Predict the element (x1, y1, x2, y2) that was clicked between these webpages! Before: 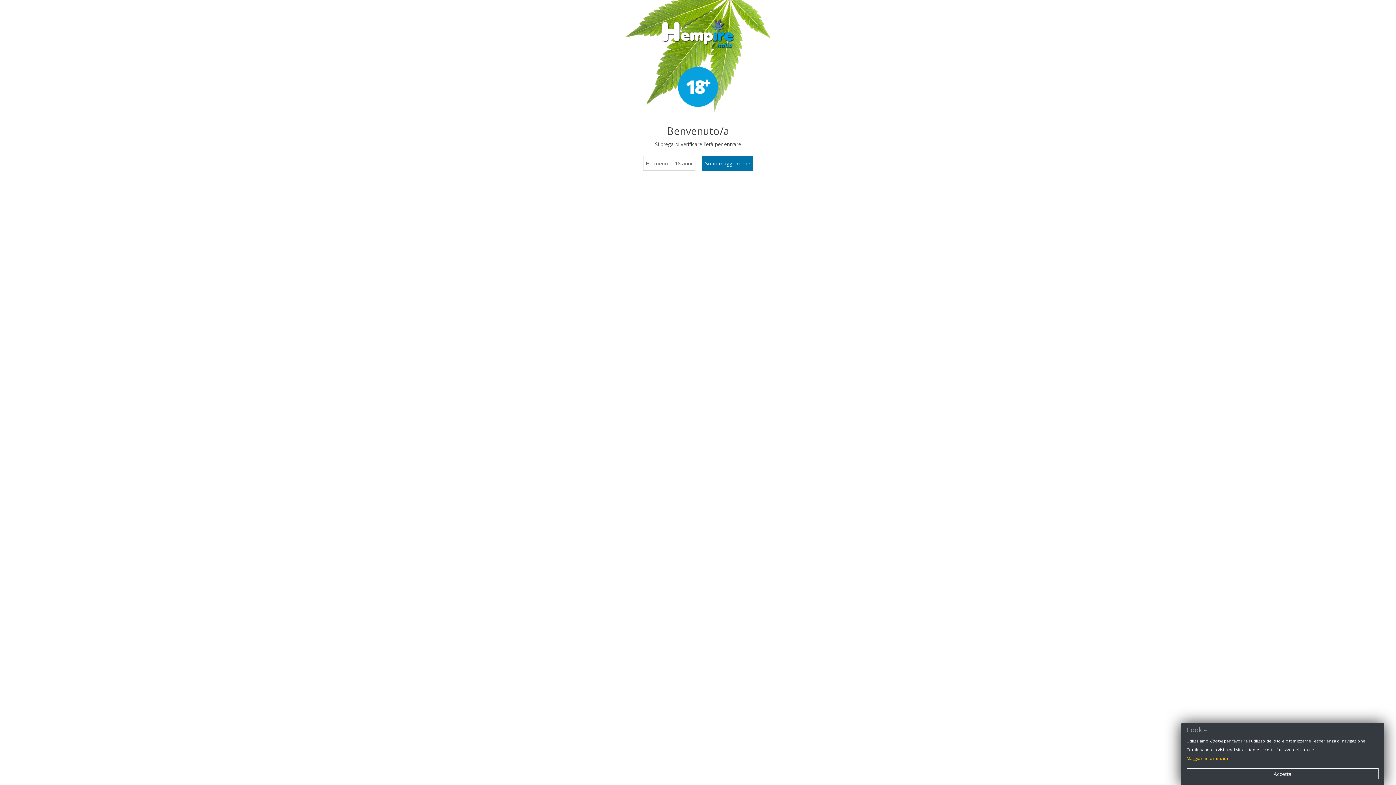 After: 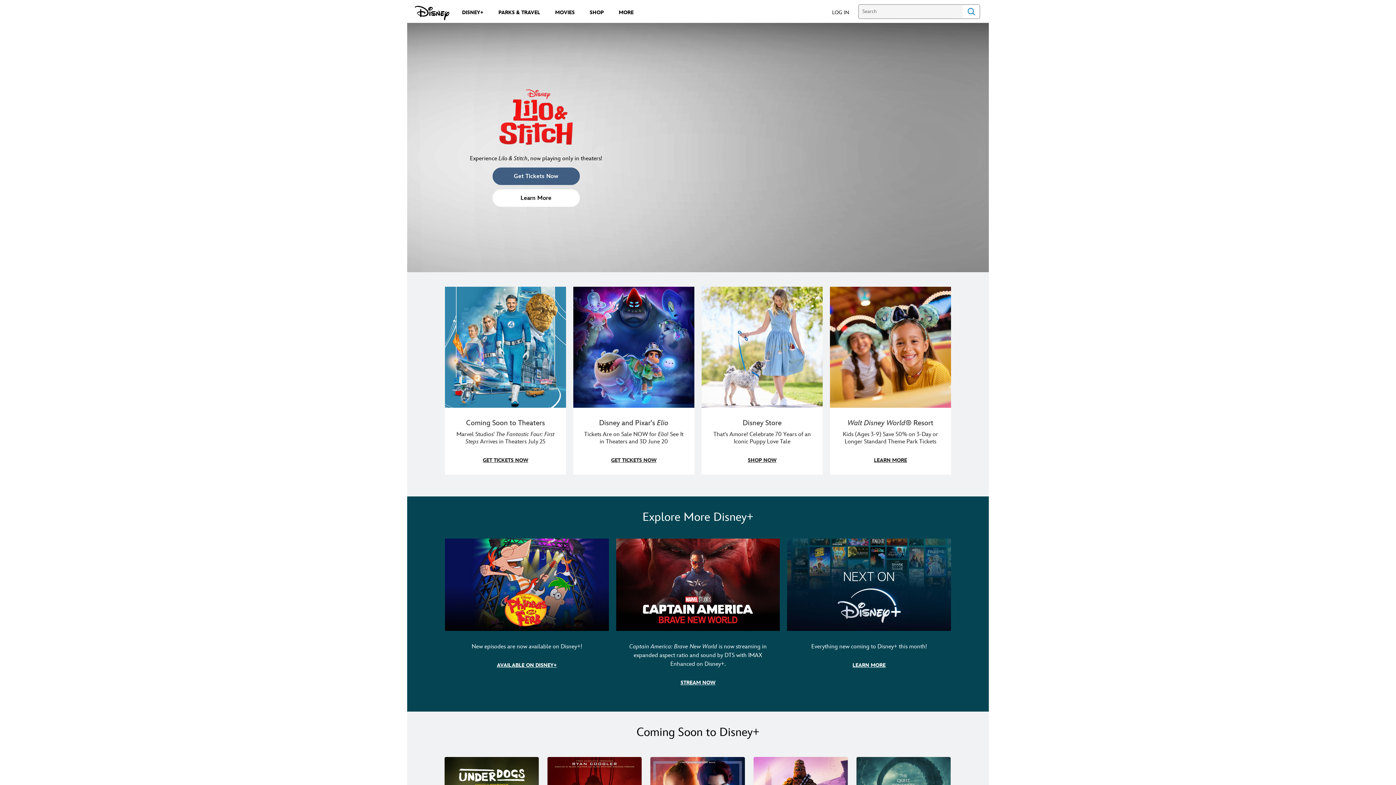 Action: bbox: (643, 156, 695, 171) label: Ho meno di 18 anni